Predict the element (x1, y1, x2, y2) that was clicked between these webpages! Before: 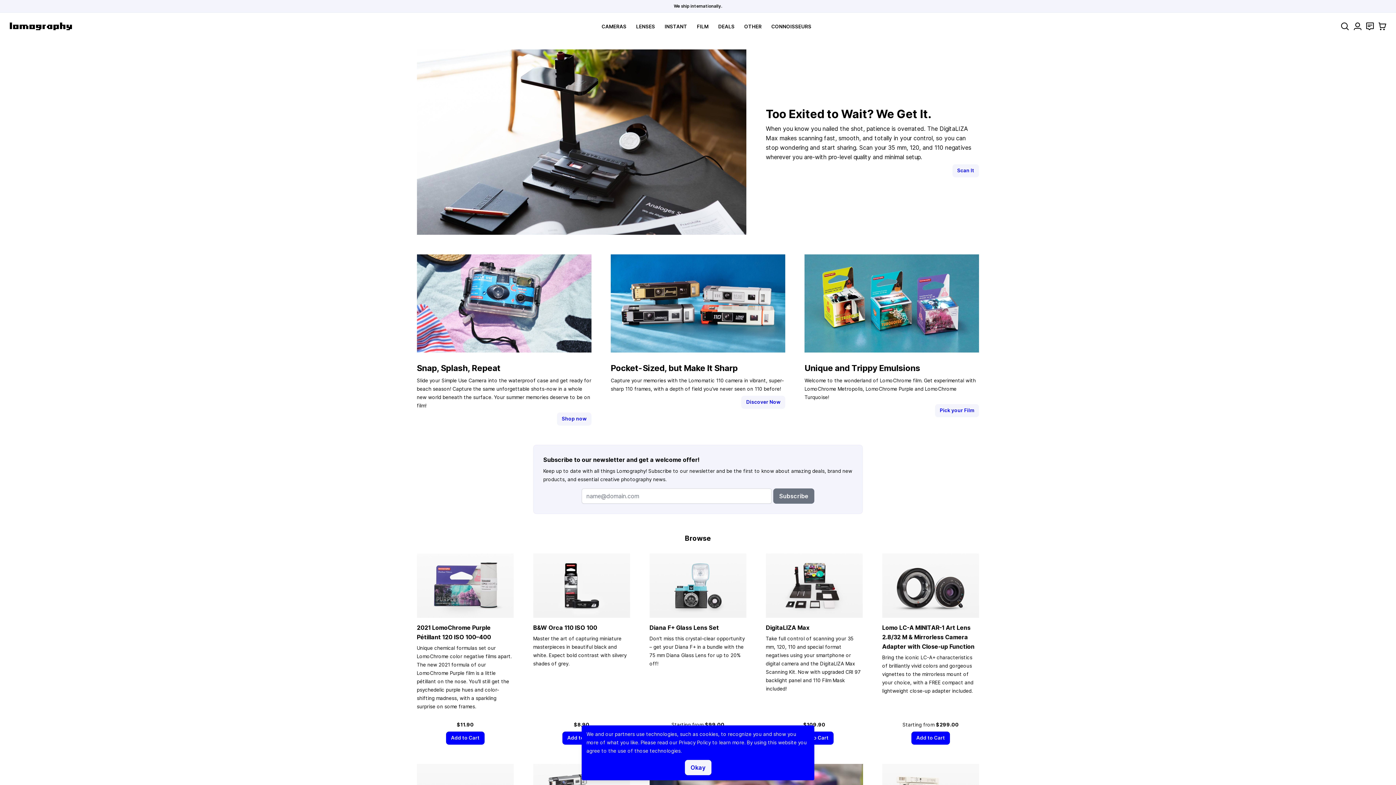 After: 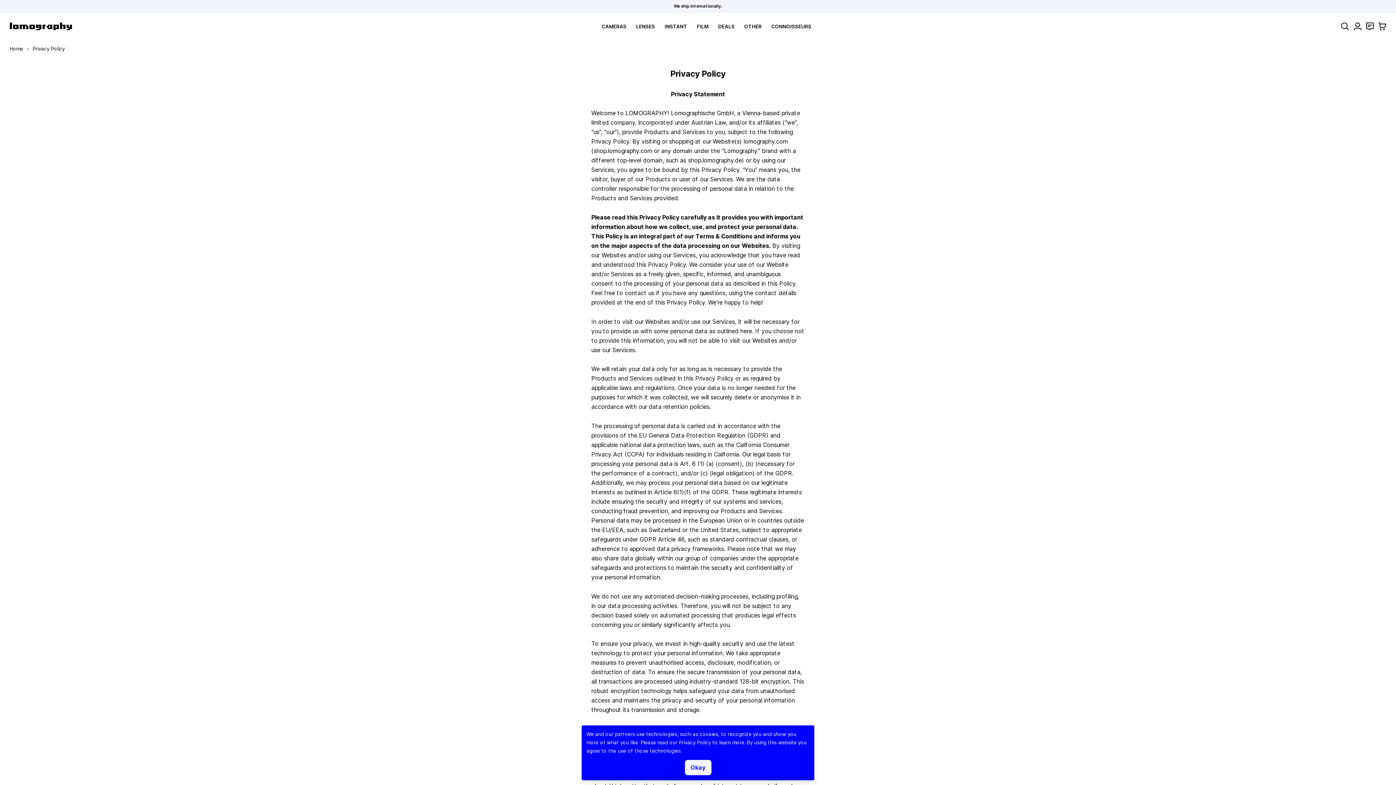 Action: label: Privacy Policy bbox: (679, 740, 711, 745)